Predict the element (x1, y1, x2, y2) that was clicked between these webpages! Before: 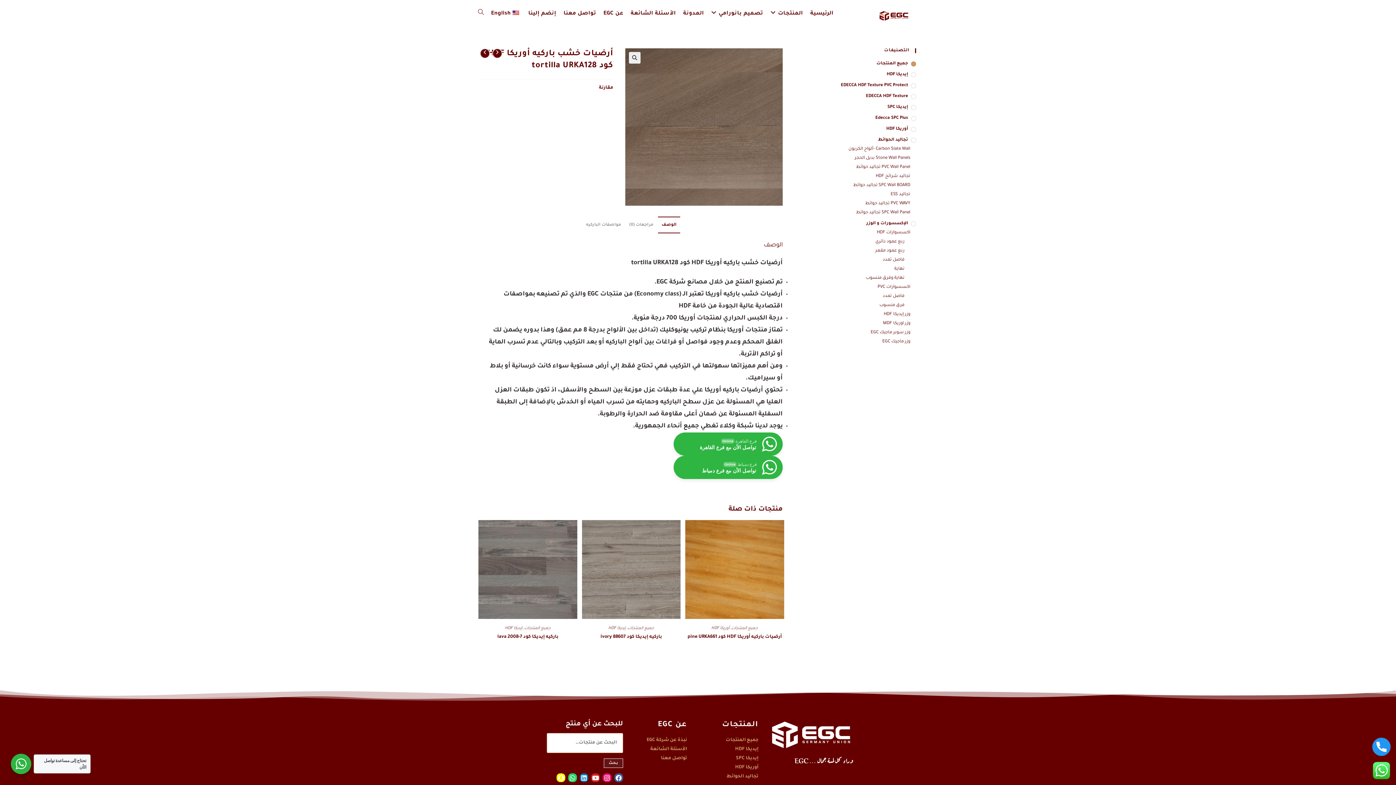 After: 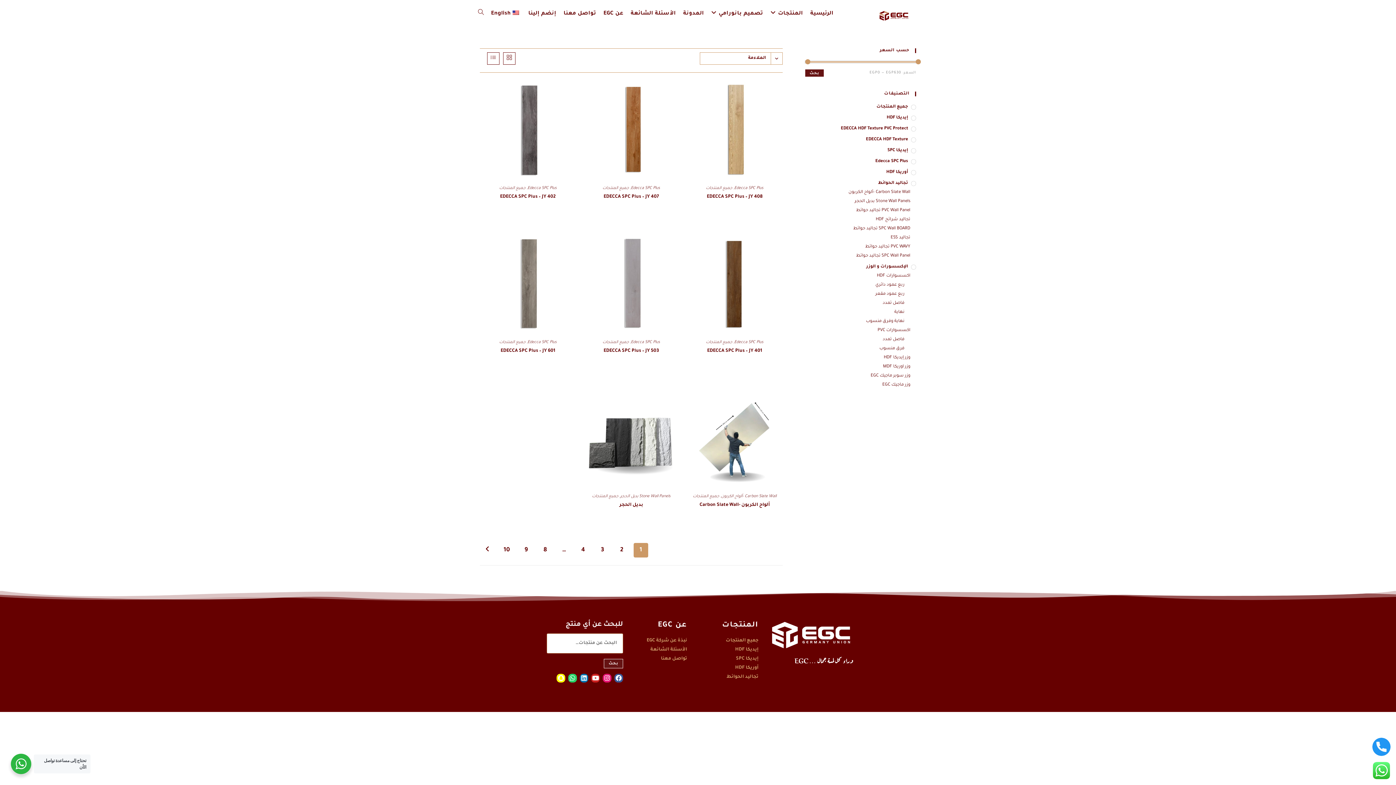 Action: bbox: (604, 759, 623, 768) label: بحث